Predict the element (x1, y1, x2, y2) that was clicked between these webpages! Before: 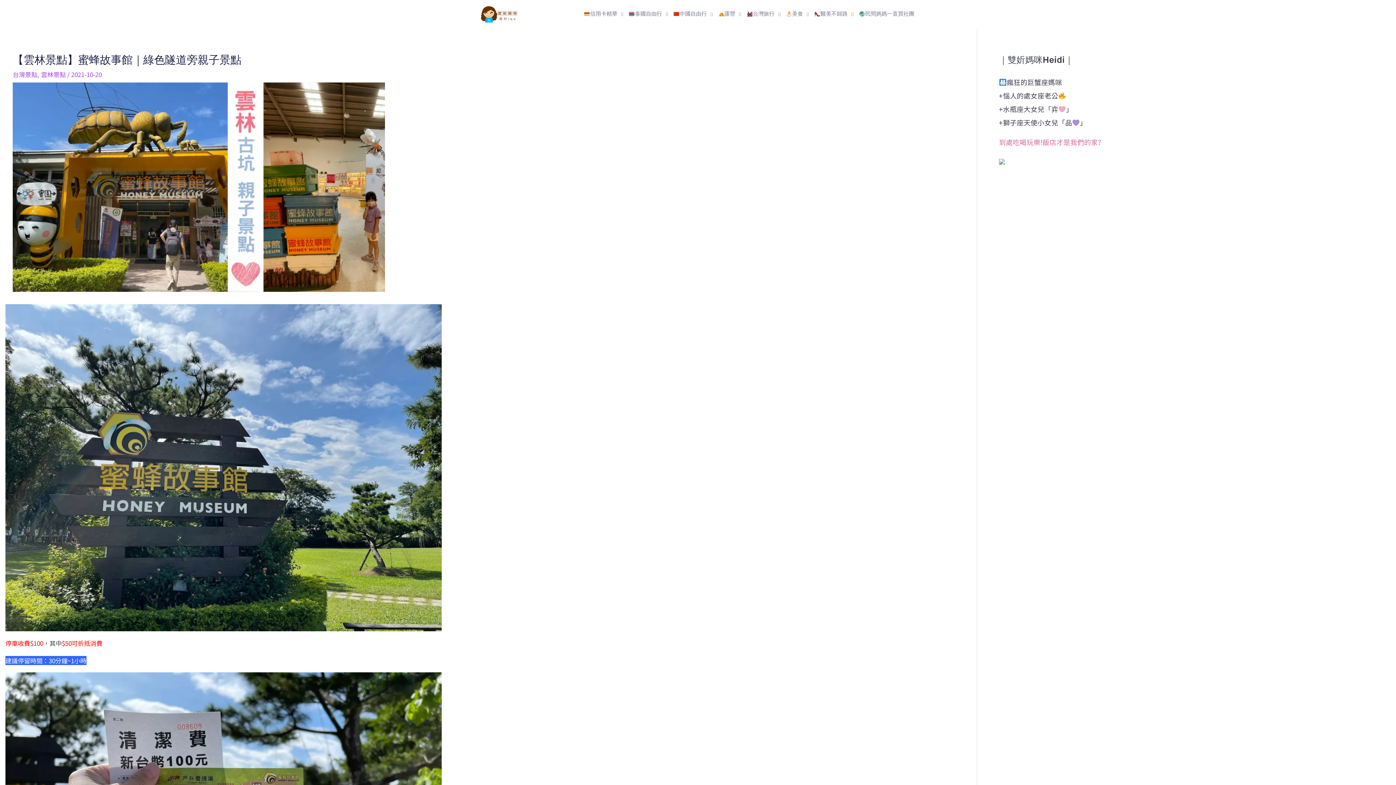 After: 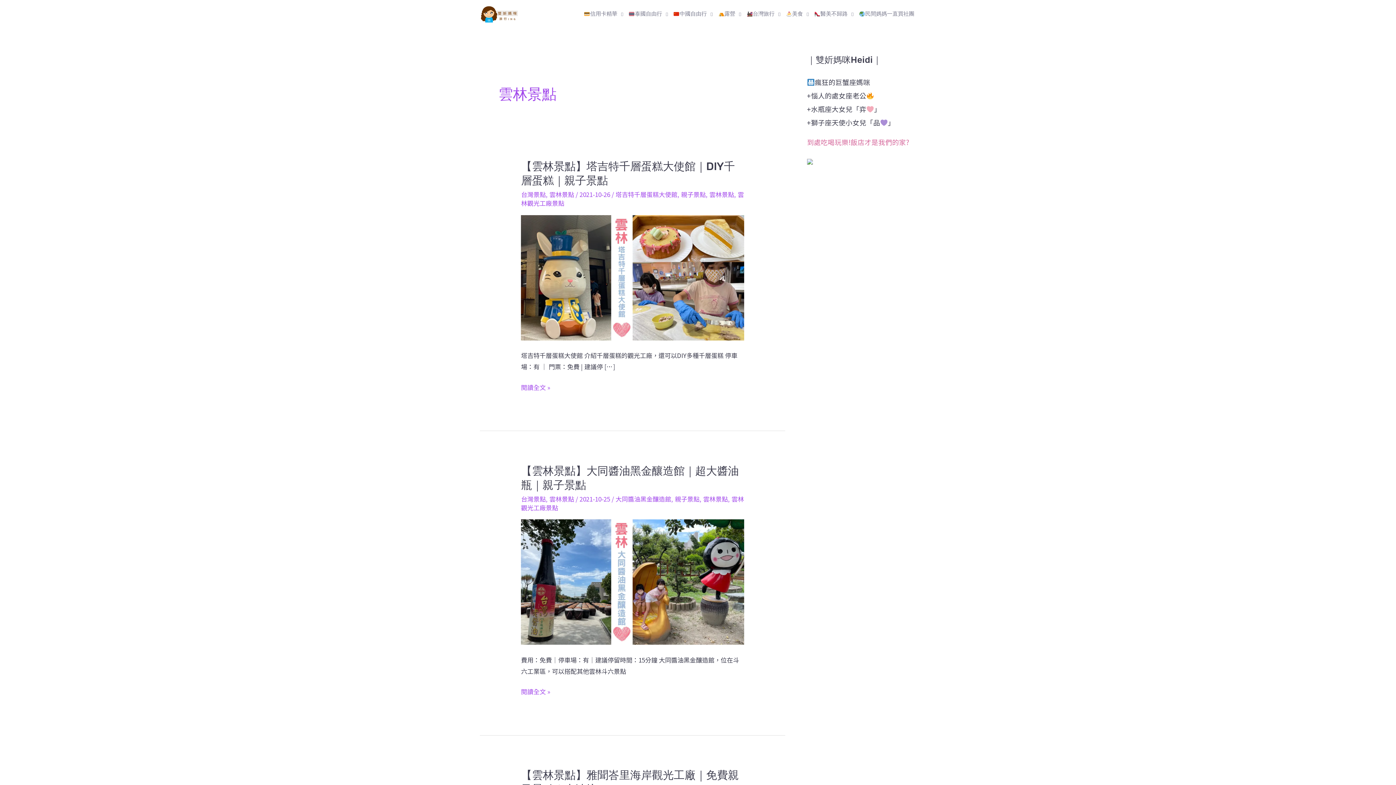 Action: label: 雲林景點 bbox: (41, 69, 65, 78)